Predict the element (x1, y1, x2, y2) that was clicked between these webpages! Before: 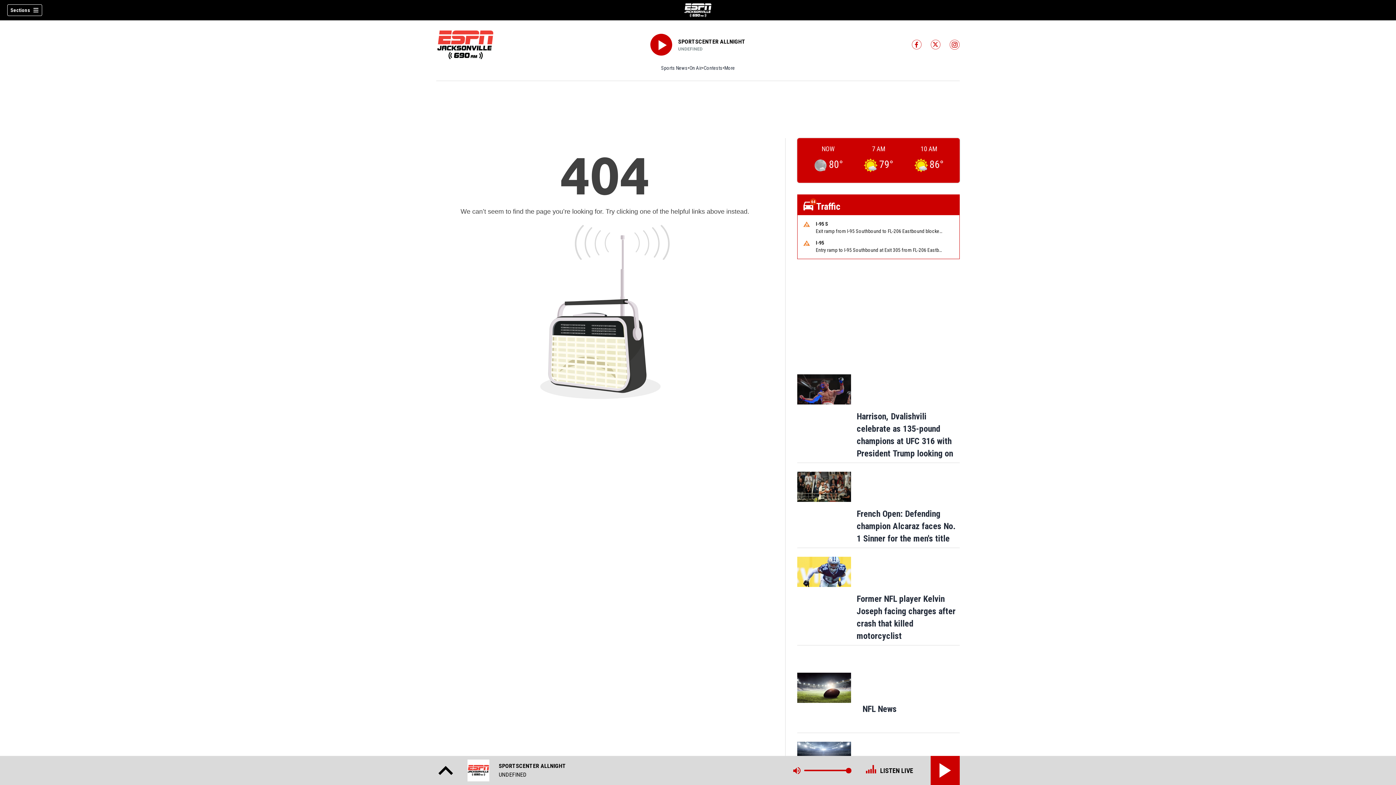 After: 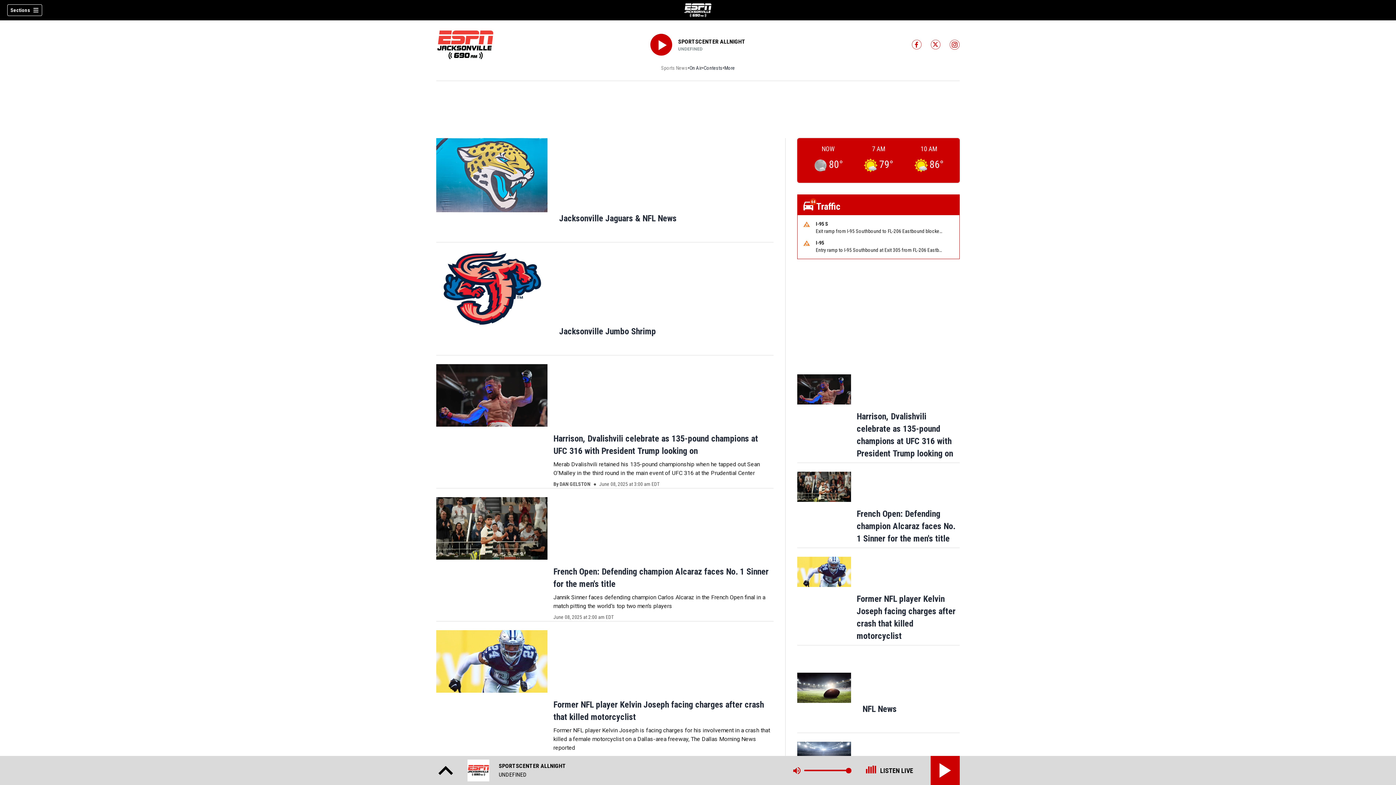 Action: label: Sports News bbox: (661, 64, 687, 71)